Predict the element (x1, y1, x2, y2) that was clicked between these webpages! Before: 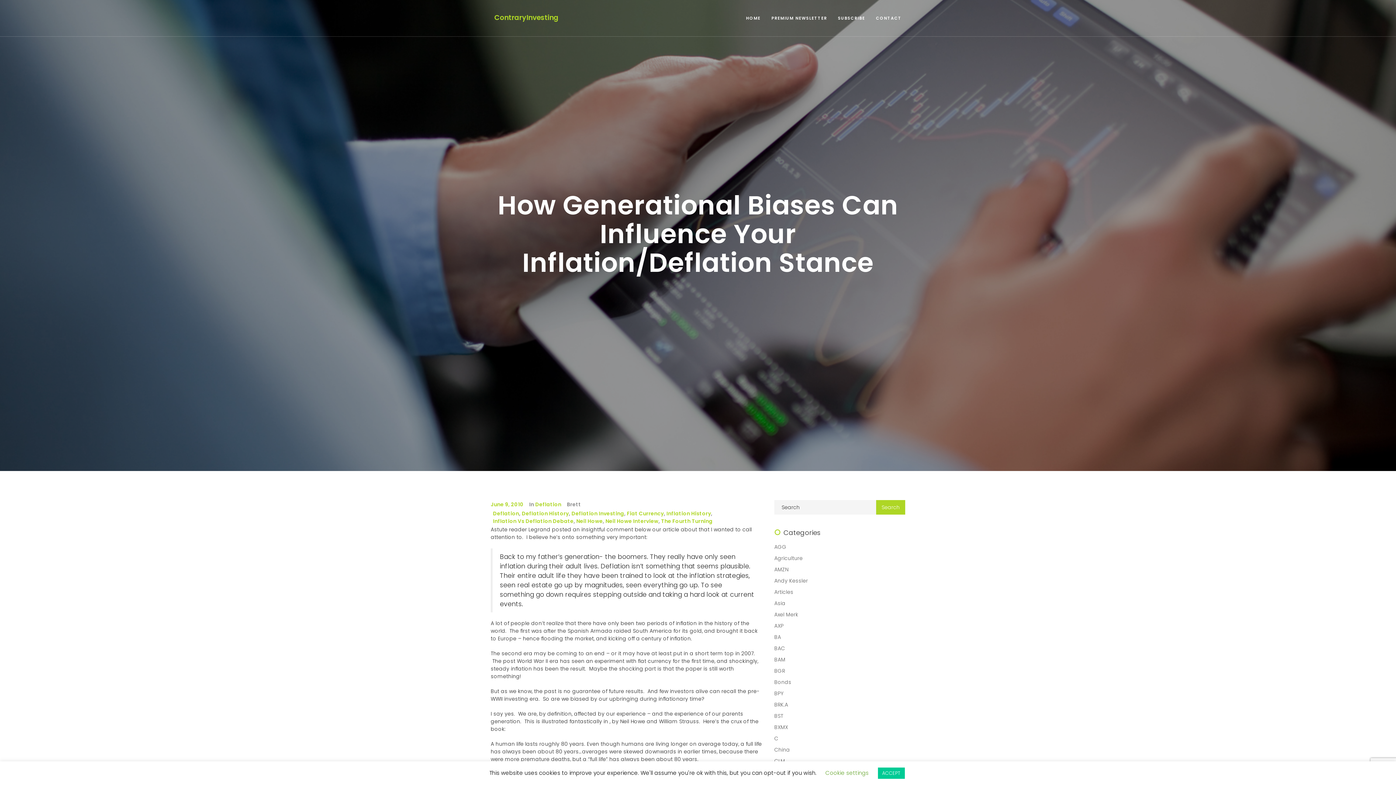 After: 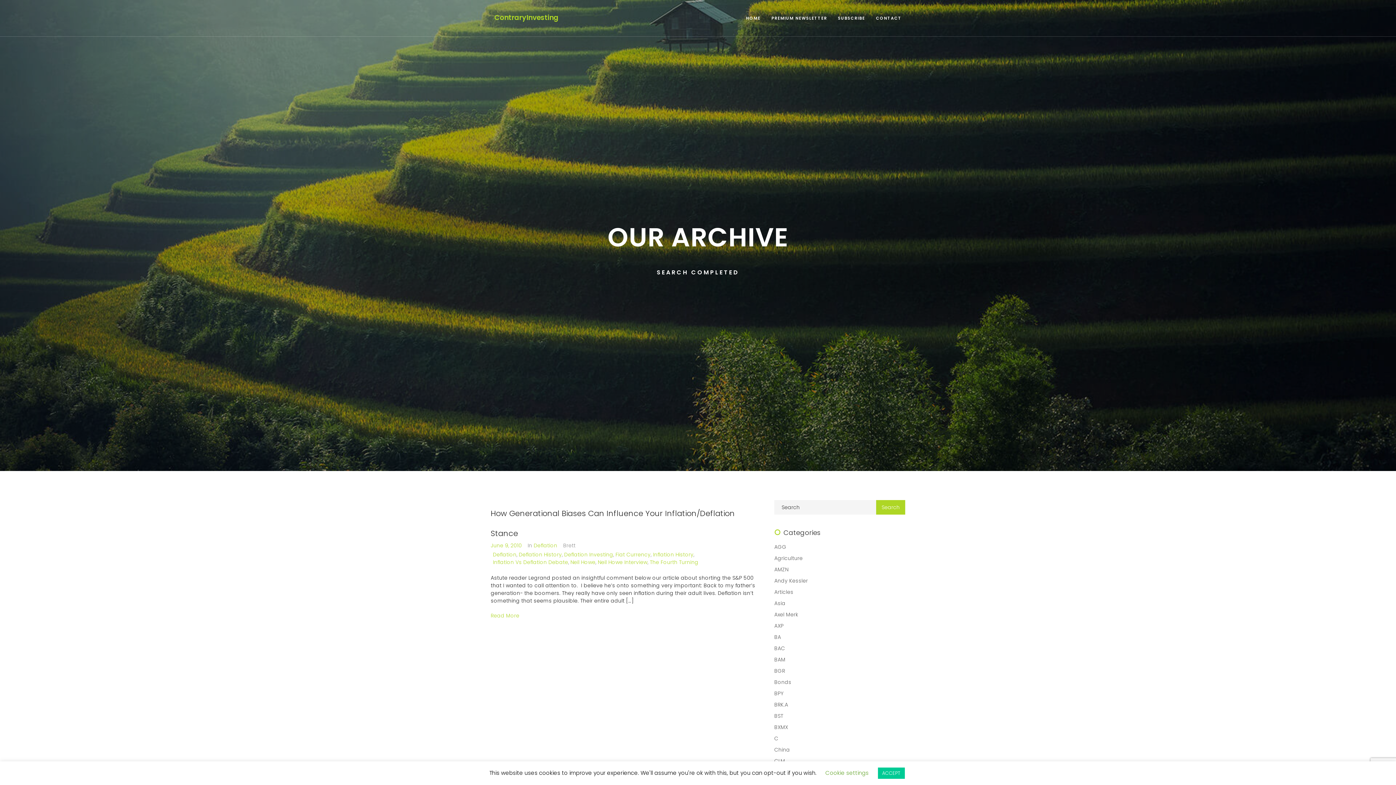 Action: bbox: (521, 510, 568, 517) label: Deflation History